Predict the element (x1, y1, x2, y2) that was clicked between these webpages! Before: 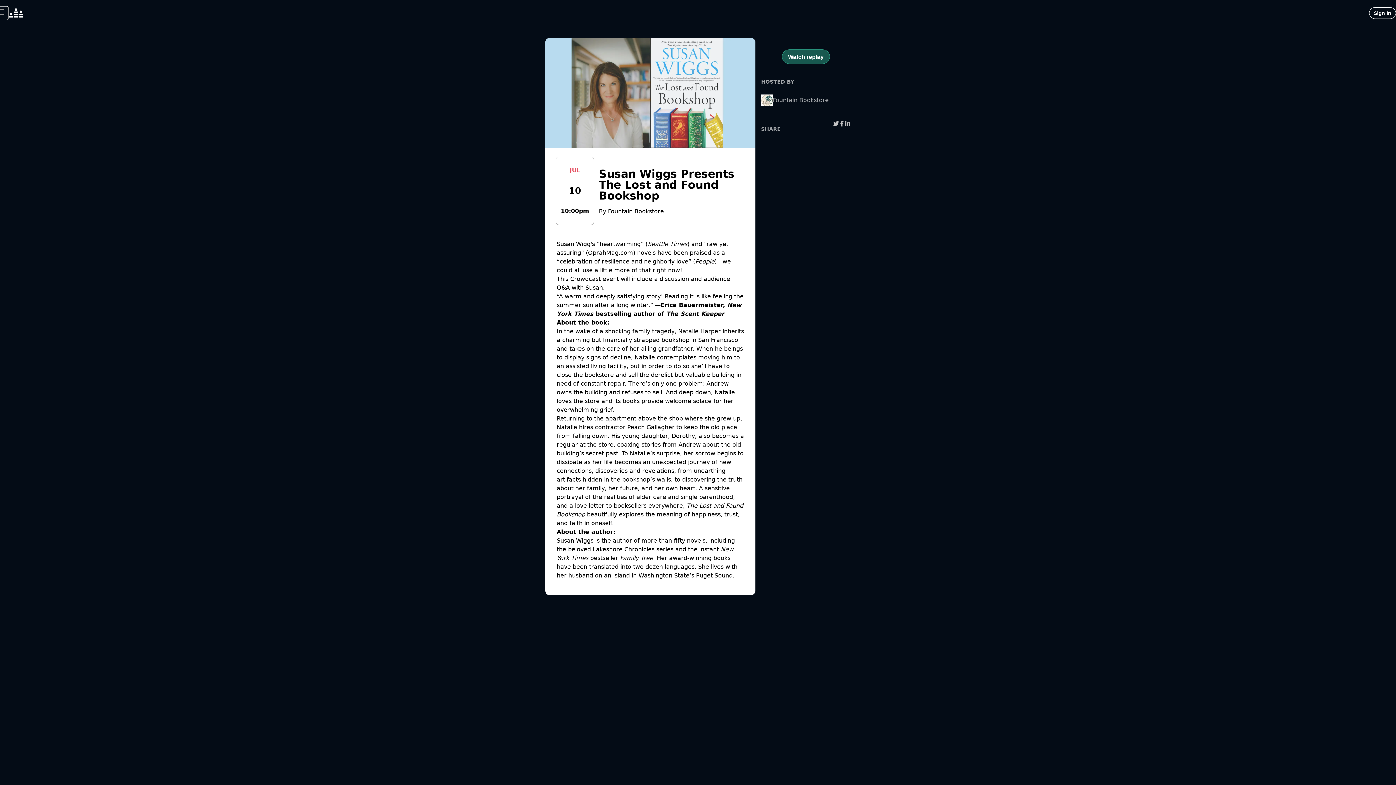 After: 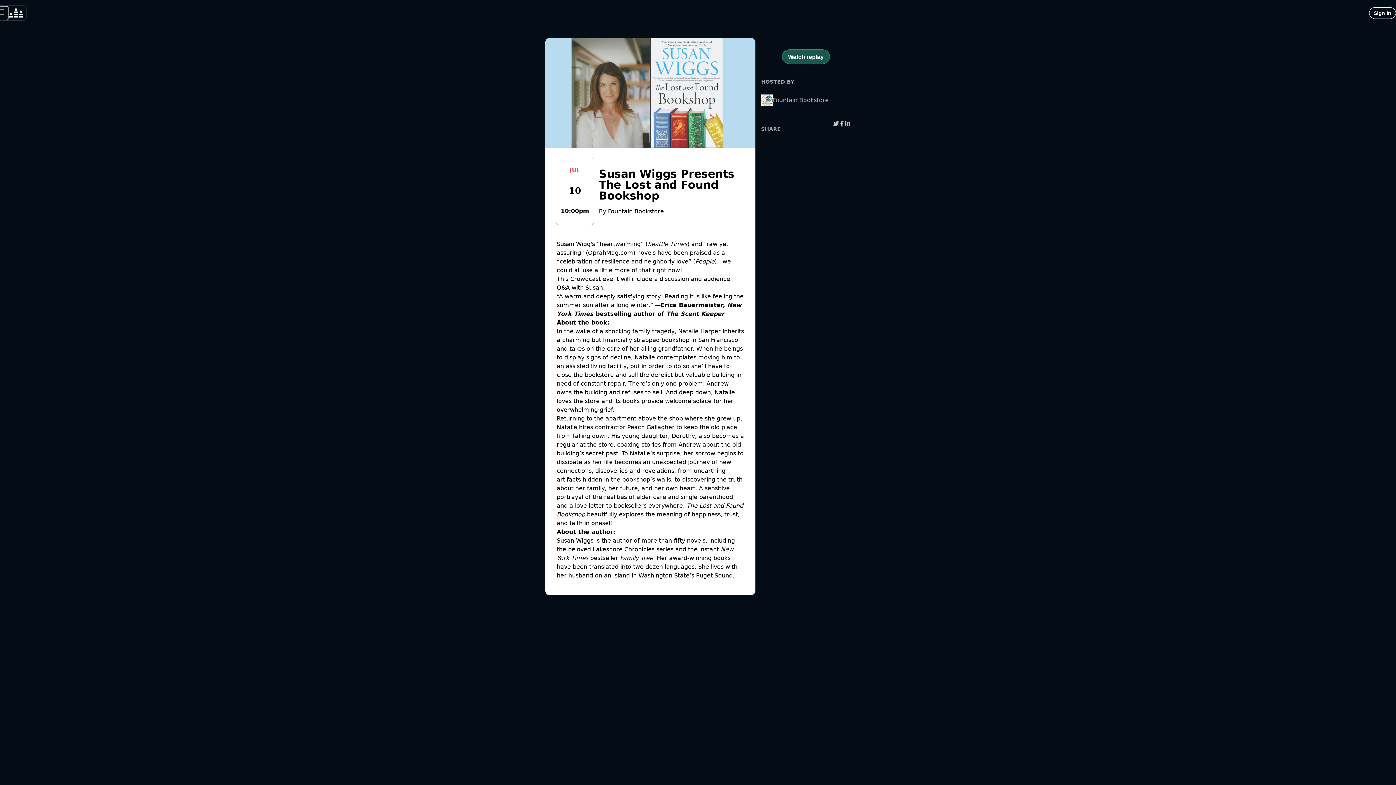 Action: bbox: (-5, 5, 8, 20) label: Open left side navigation menu